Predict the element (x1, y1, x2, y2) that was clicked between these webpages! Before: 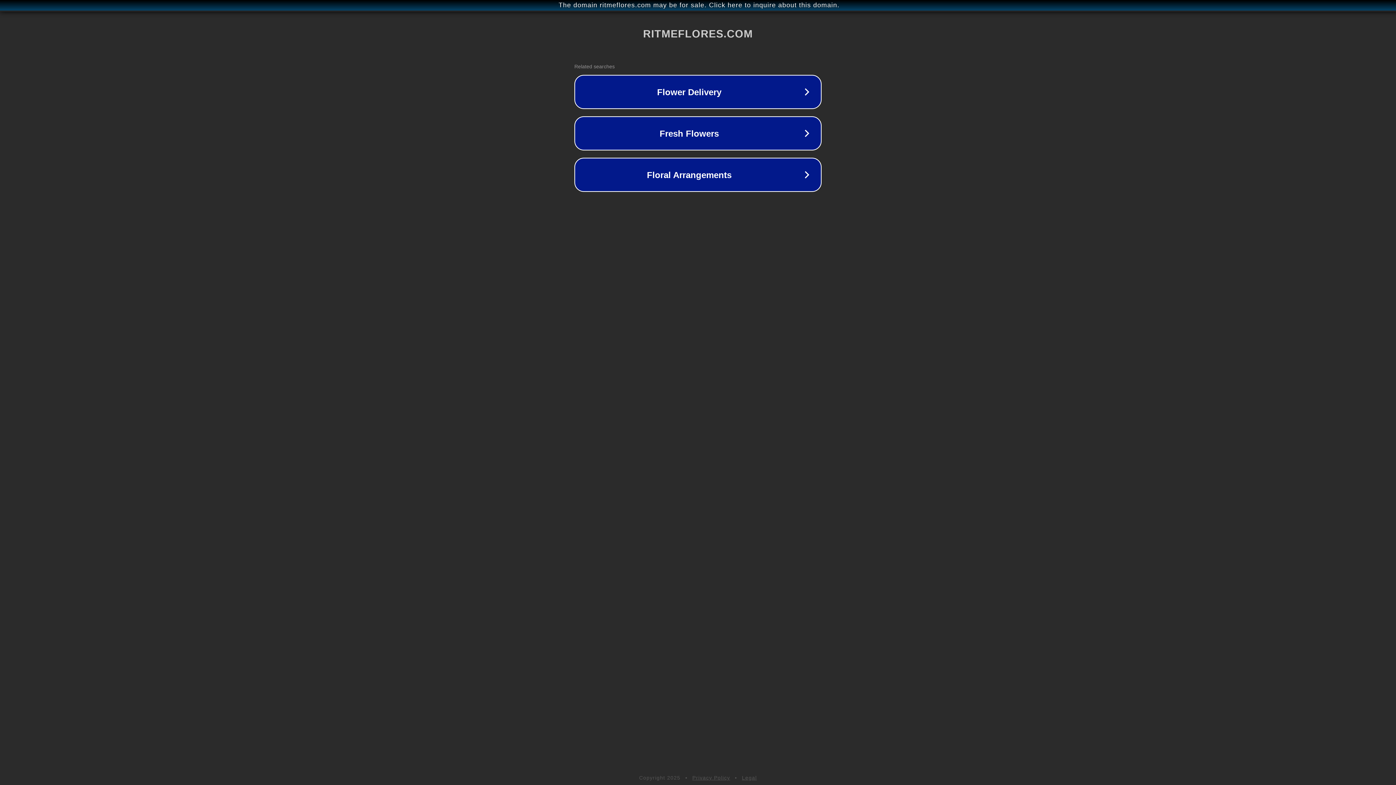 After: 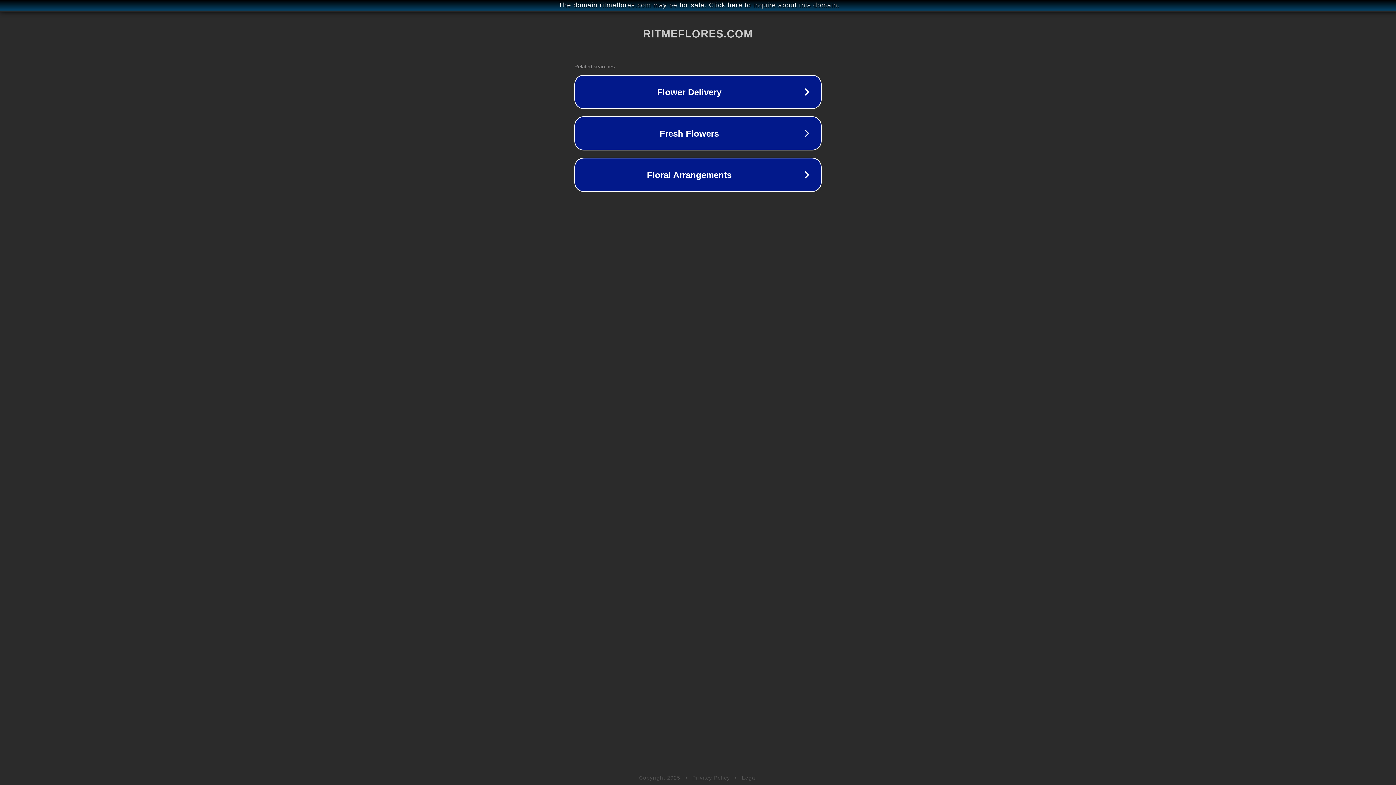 Action: bbox: (692, 775, 730, 781) label: Privacy Policy